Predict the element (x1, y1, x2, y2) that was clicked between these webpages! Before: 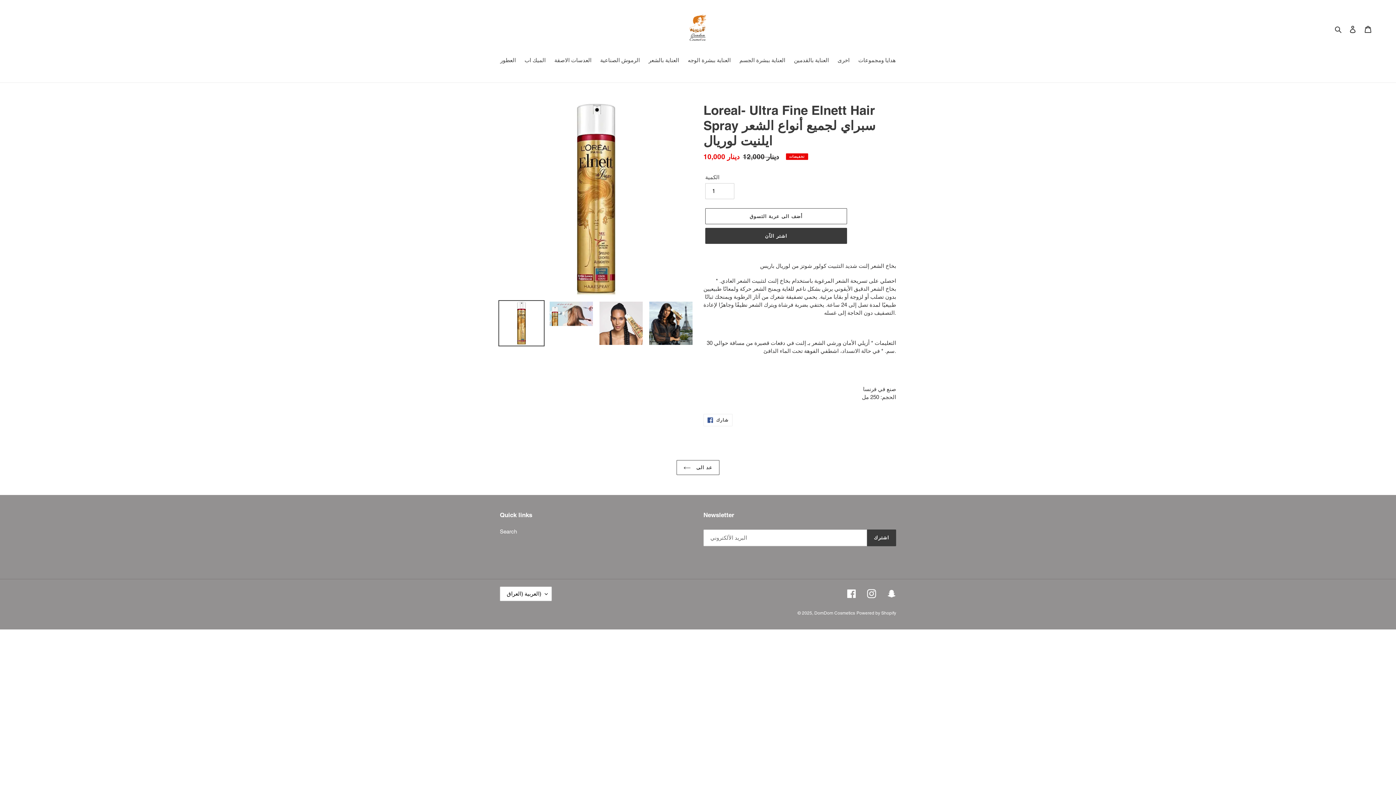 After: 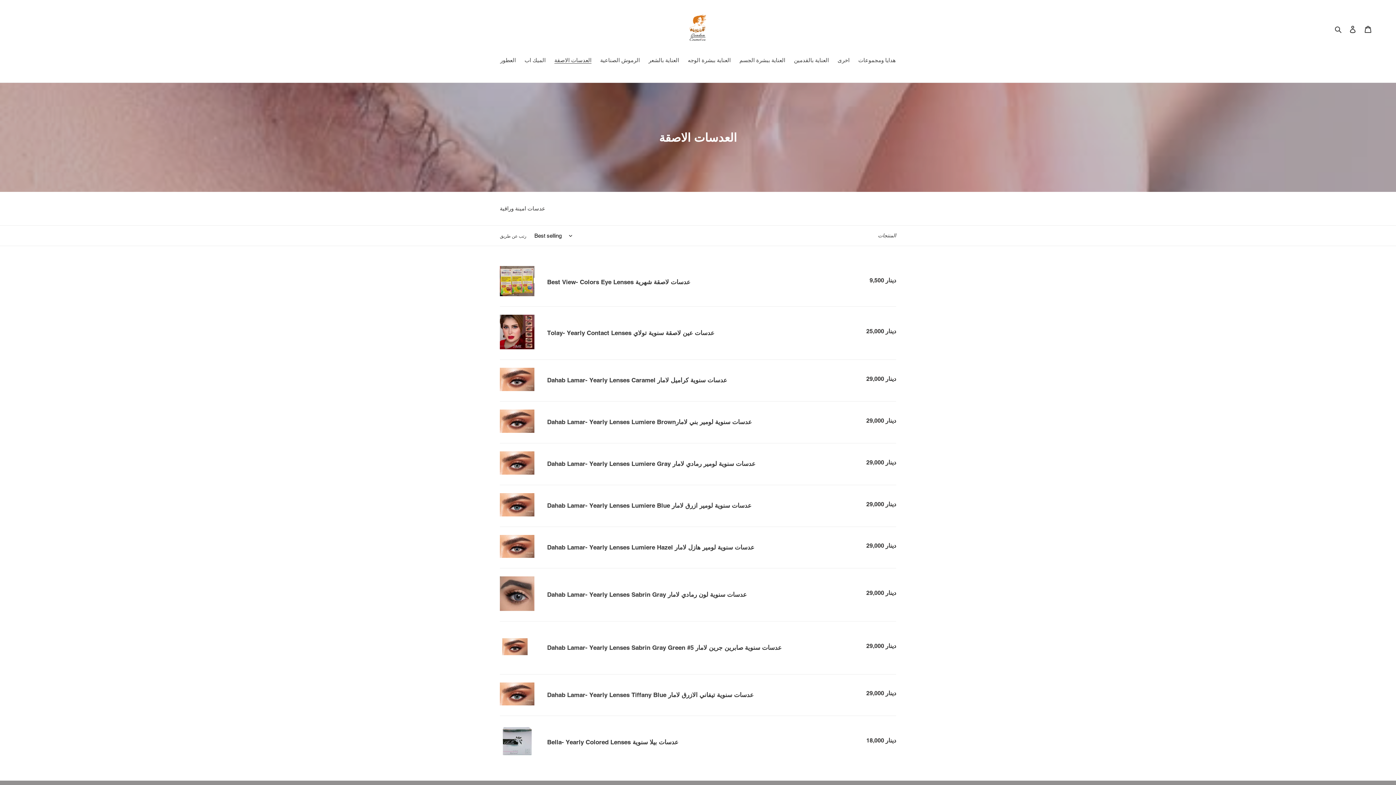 Action: label: العدسات الاصقة bbox: (550, 56, 595, 65)